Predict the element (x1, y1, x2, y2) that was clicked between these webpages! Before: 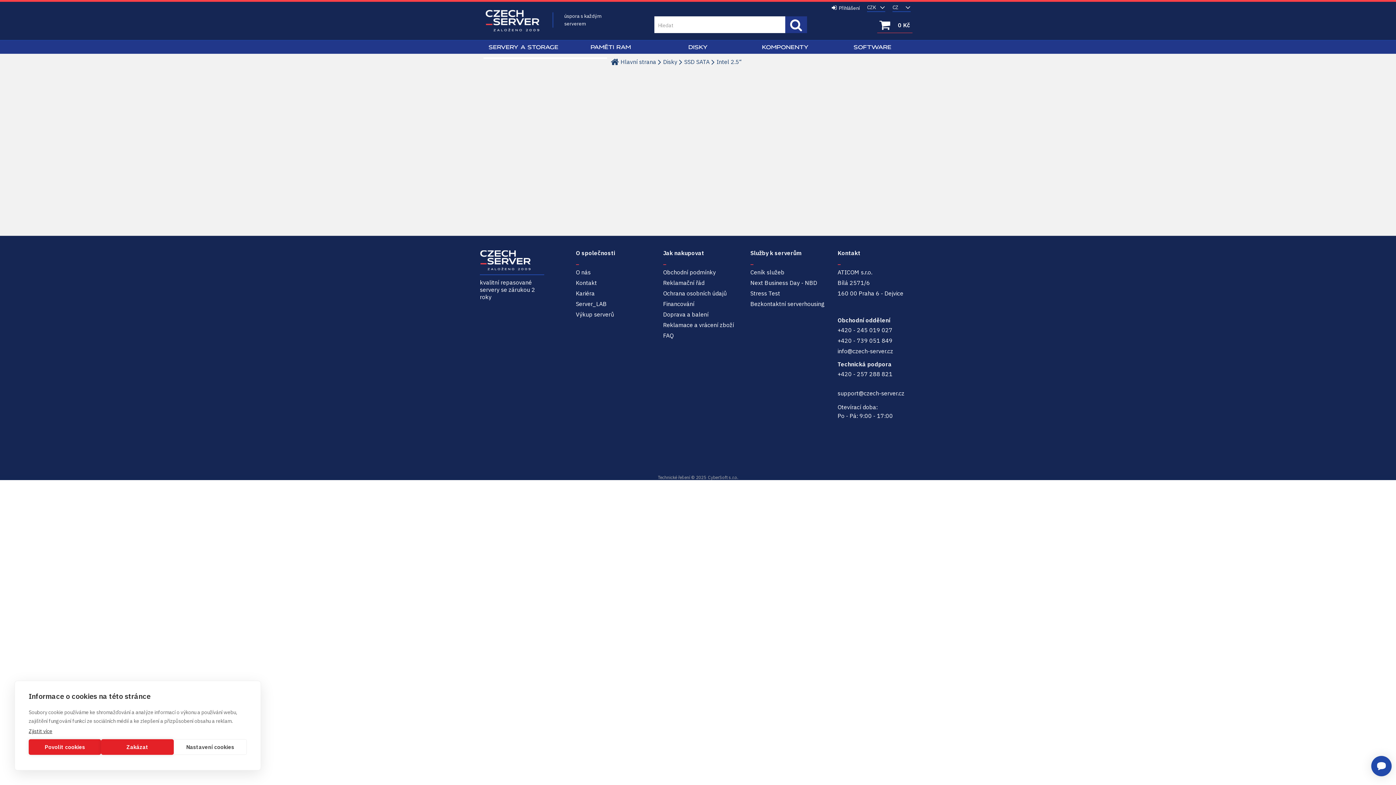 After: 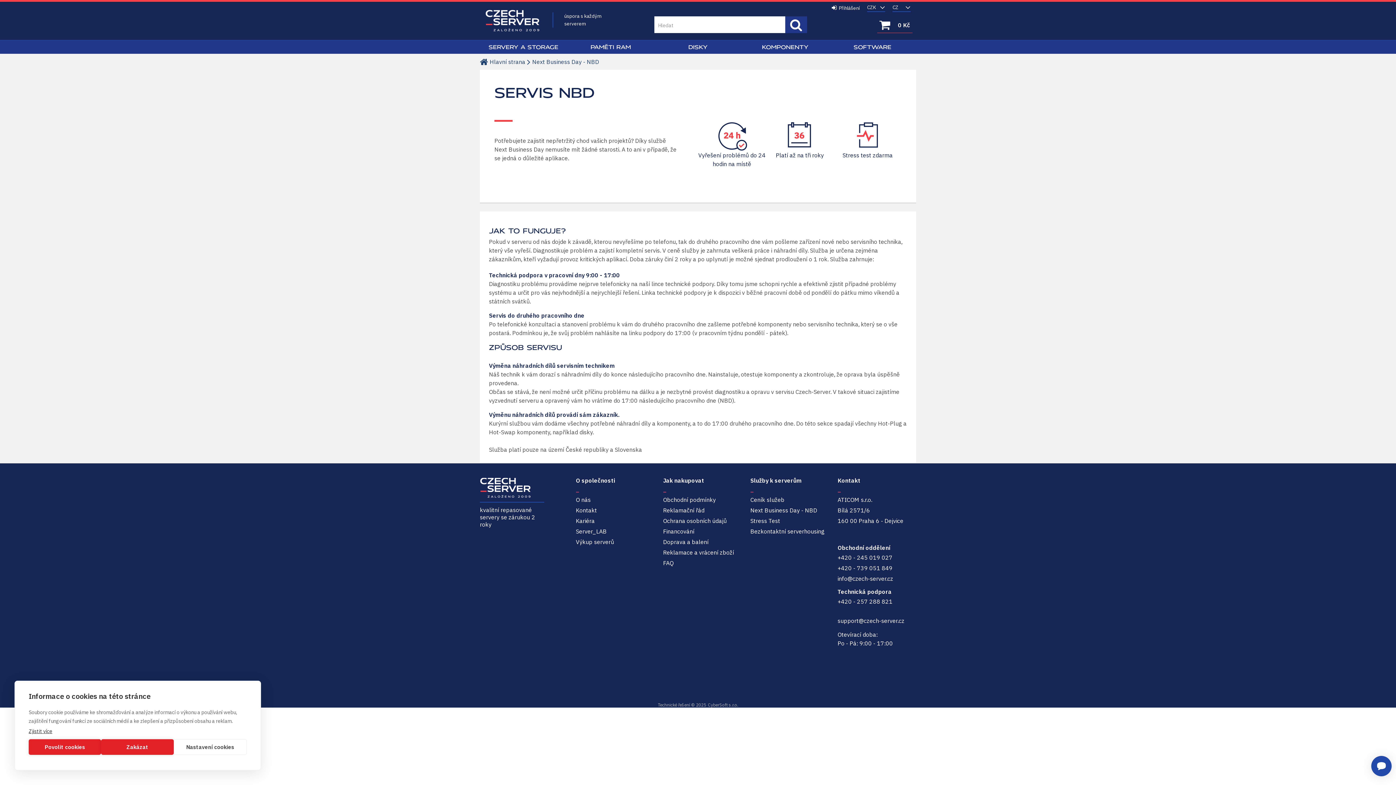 Action: label: Next Business Day - NBD bbox: (750, 276, 837, 287)